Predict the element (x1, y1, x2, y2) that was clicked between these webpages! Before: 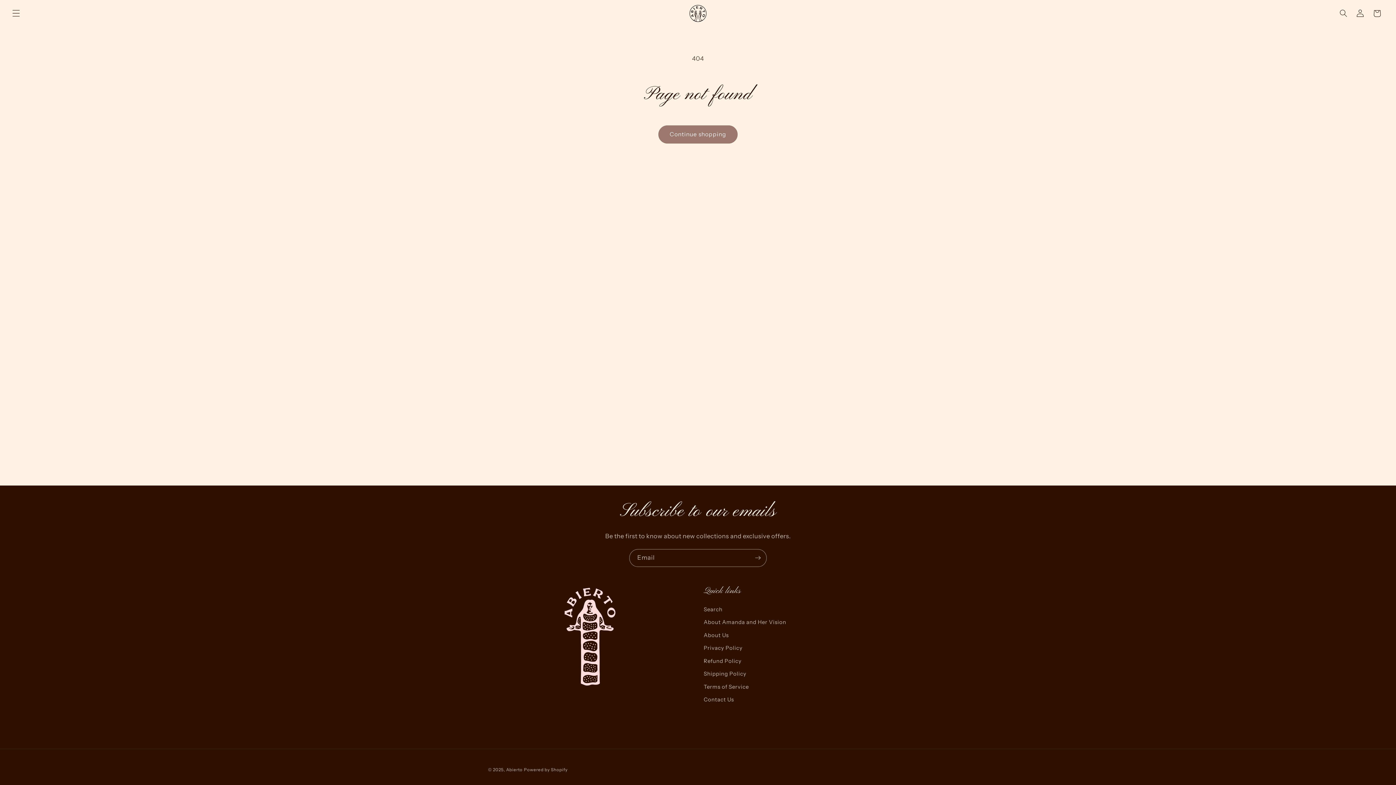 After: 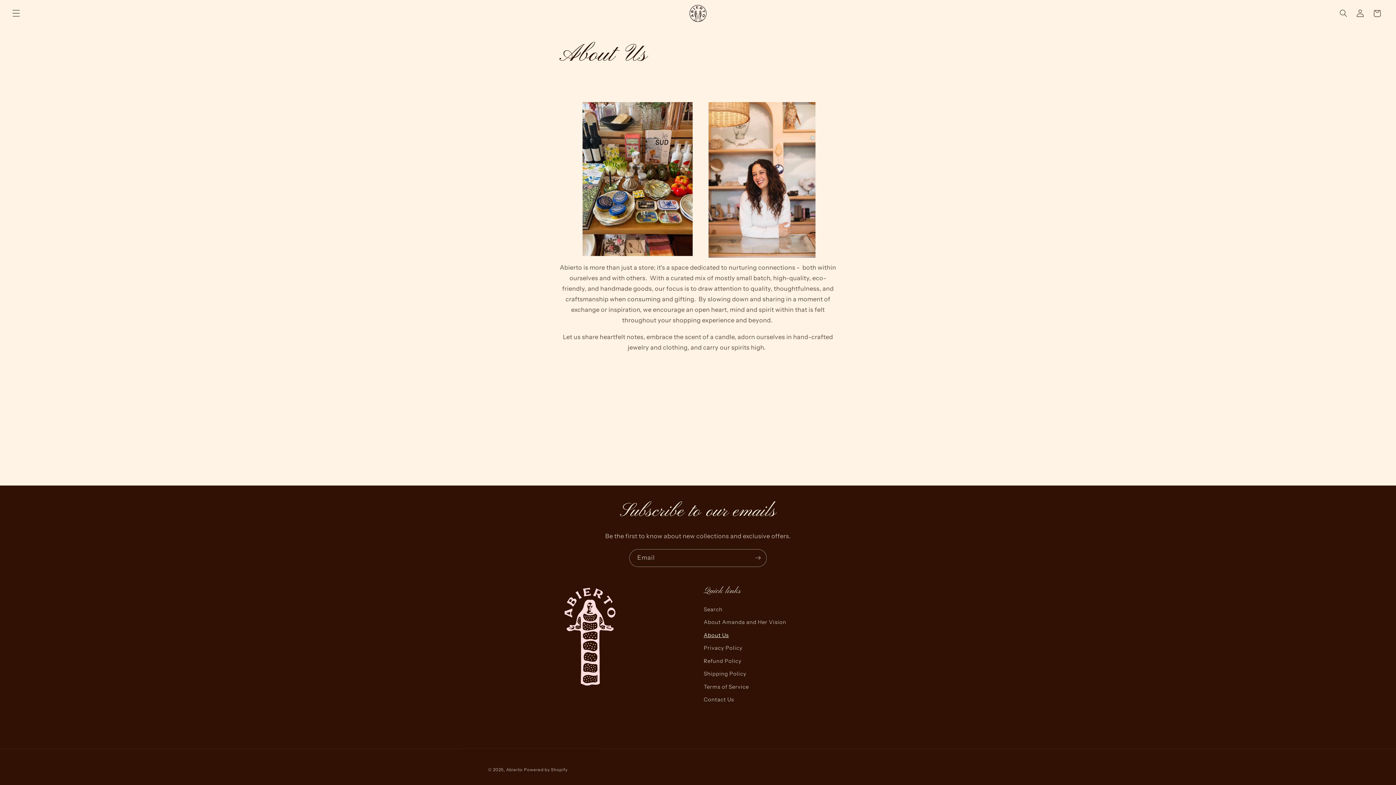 Action: bbox: (703, 629, 729, 642) label: About Us